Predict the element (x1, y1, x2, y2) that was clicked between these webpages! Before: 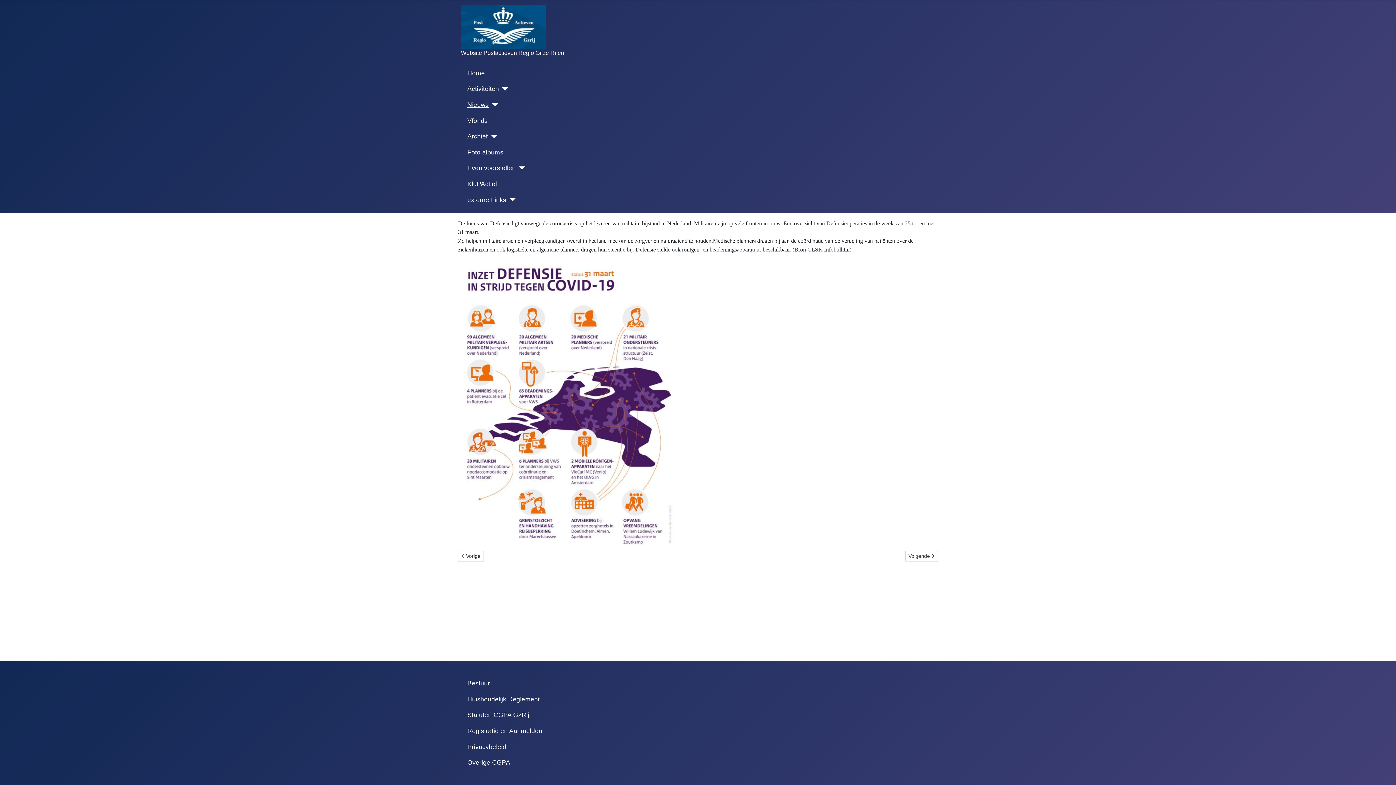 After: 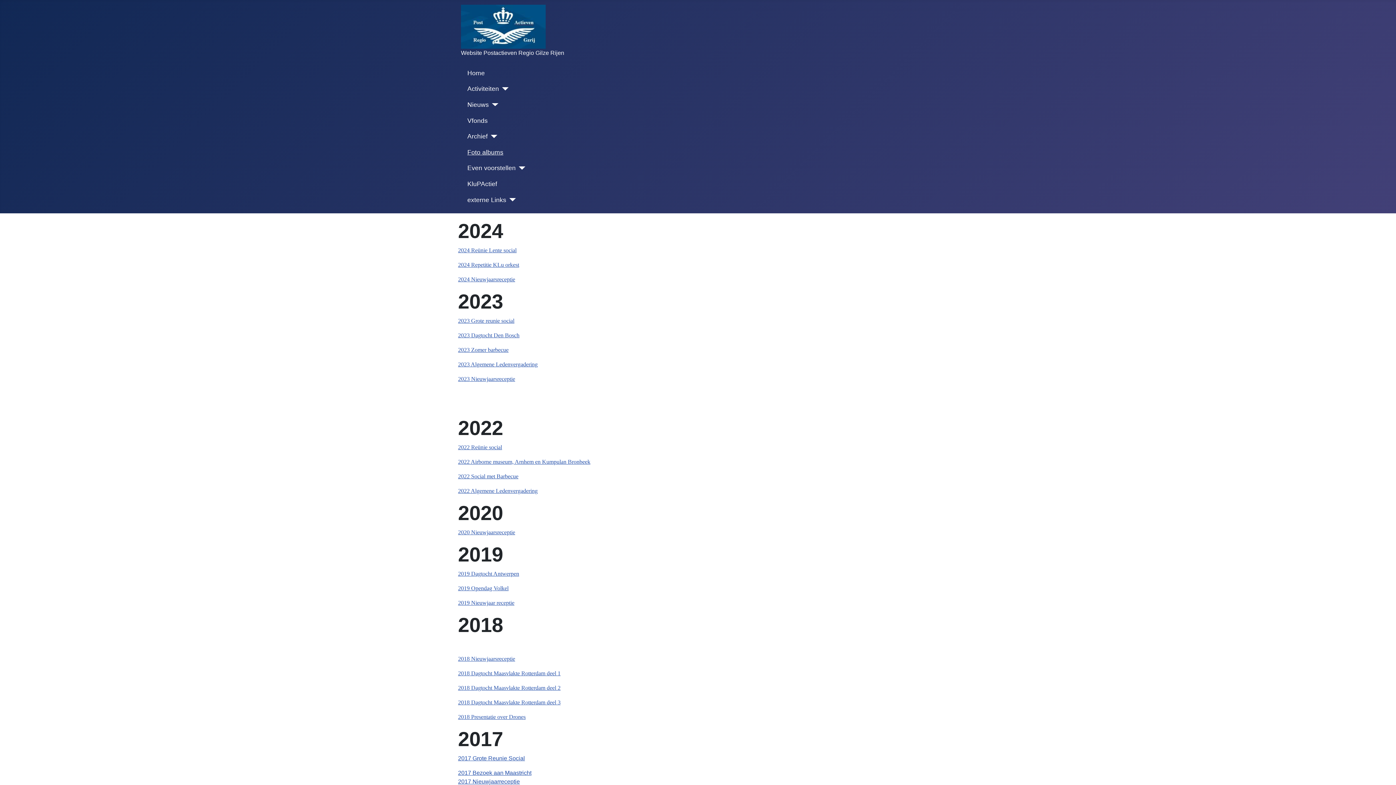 Action: label: Foto albums bbox: (467, 147, 503, 157)